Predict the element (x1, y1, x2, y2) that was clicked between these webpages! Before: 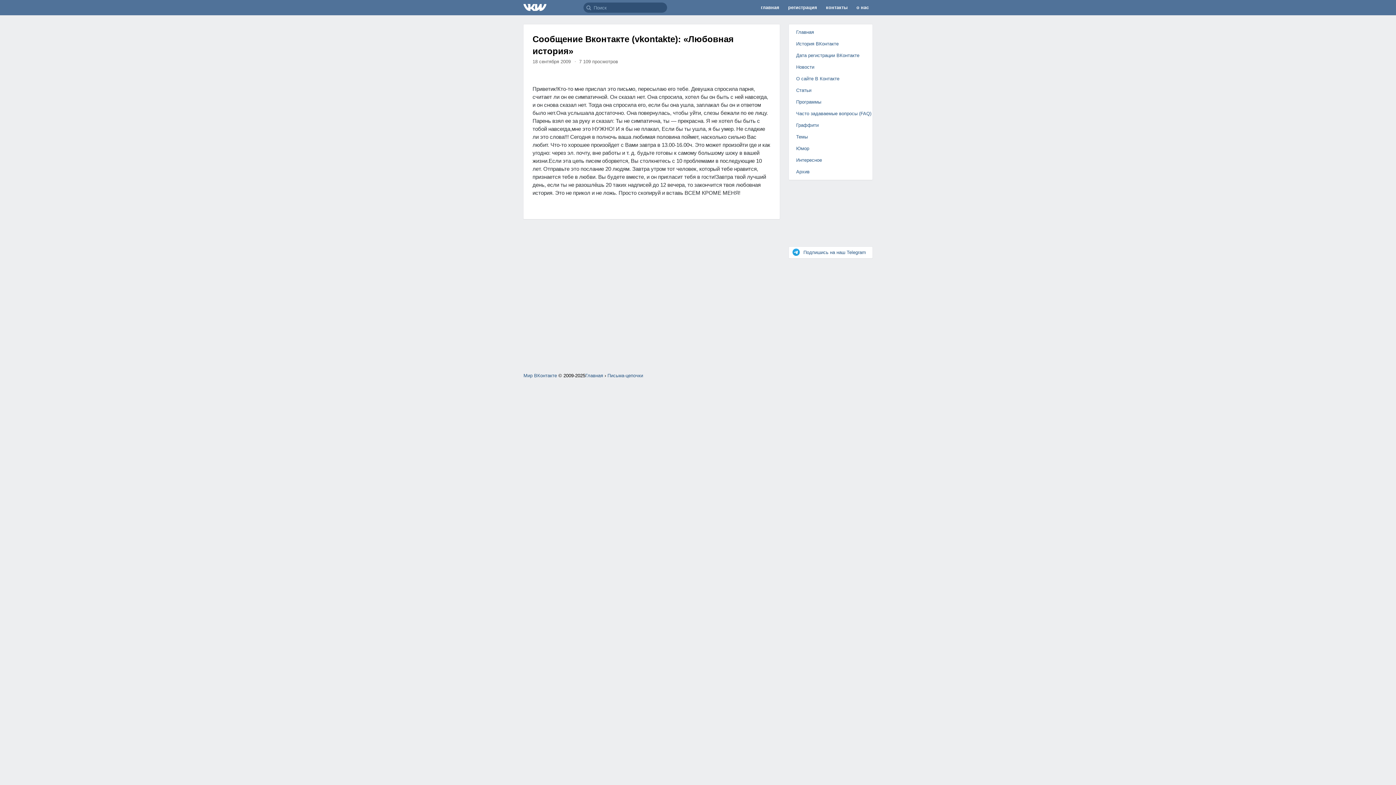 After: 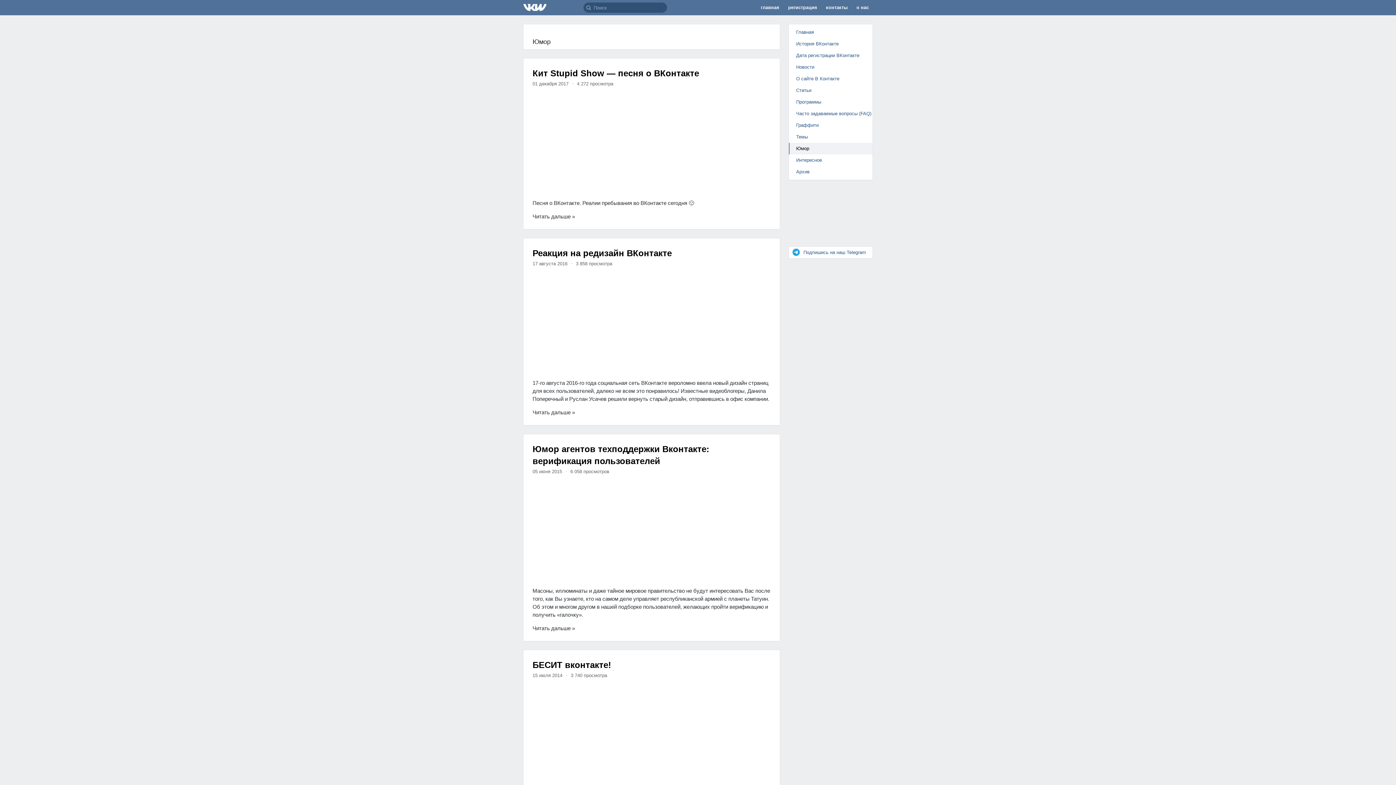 Action: bbox: (796, 142, 870, 154) label: Юмор